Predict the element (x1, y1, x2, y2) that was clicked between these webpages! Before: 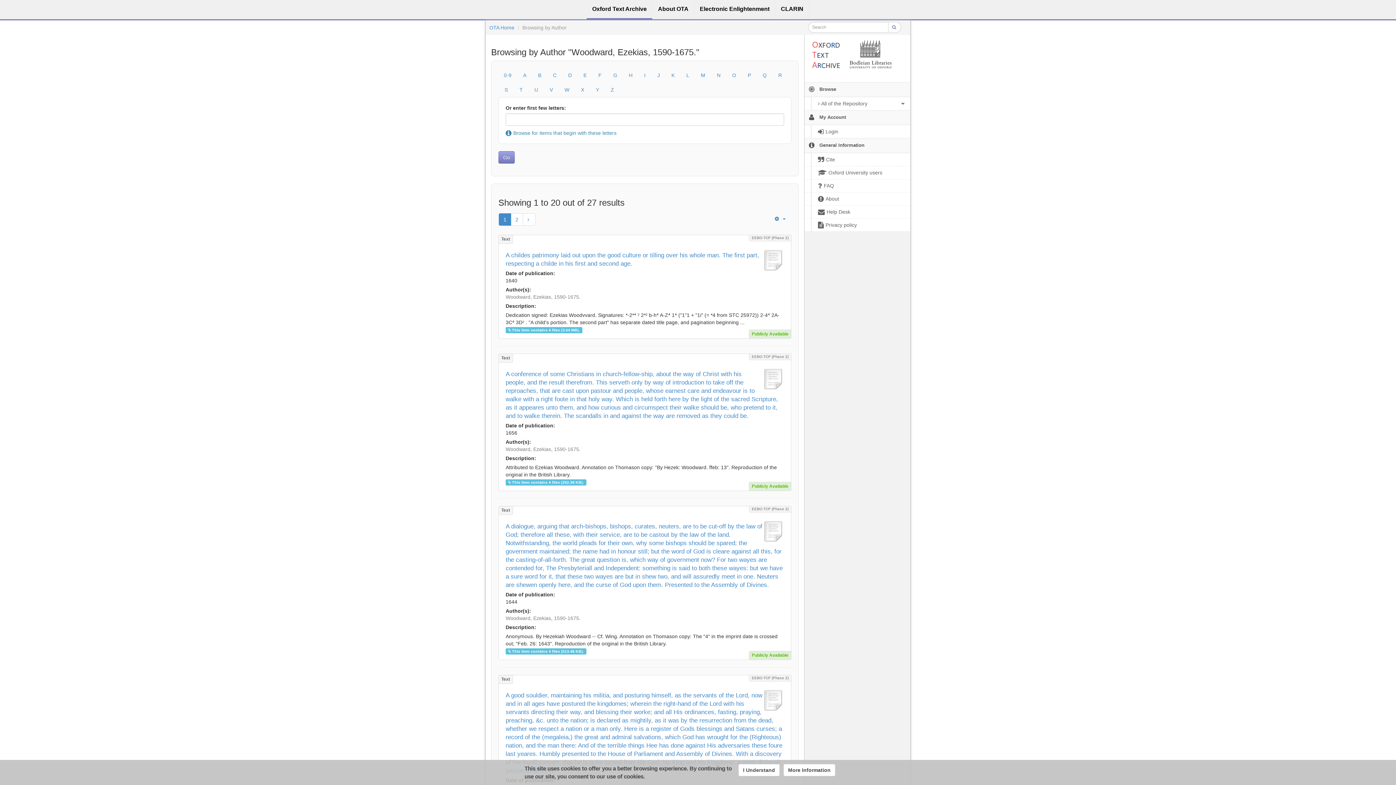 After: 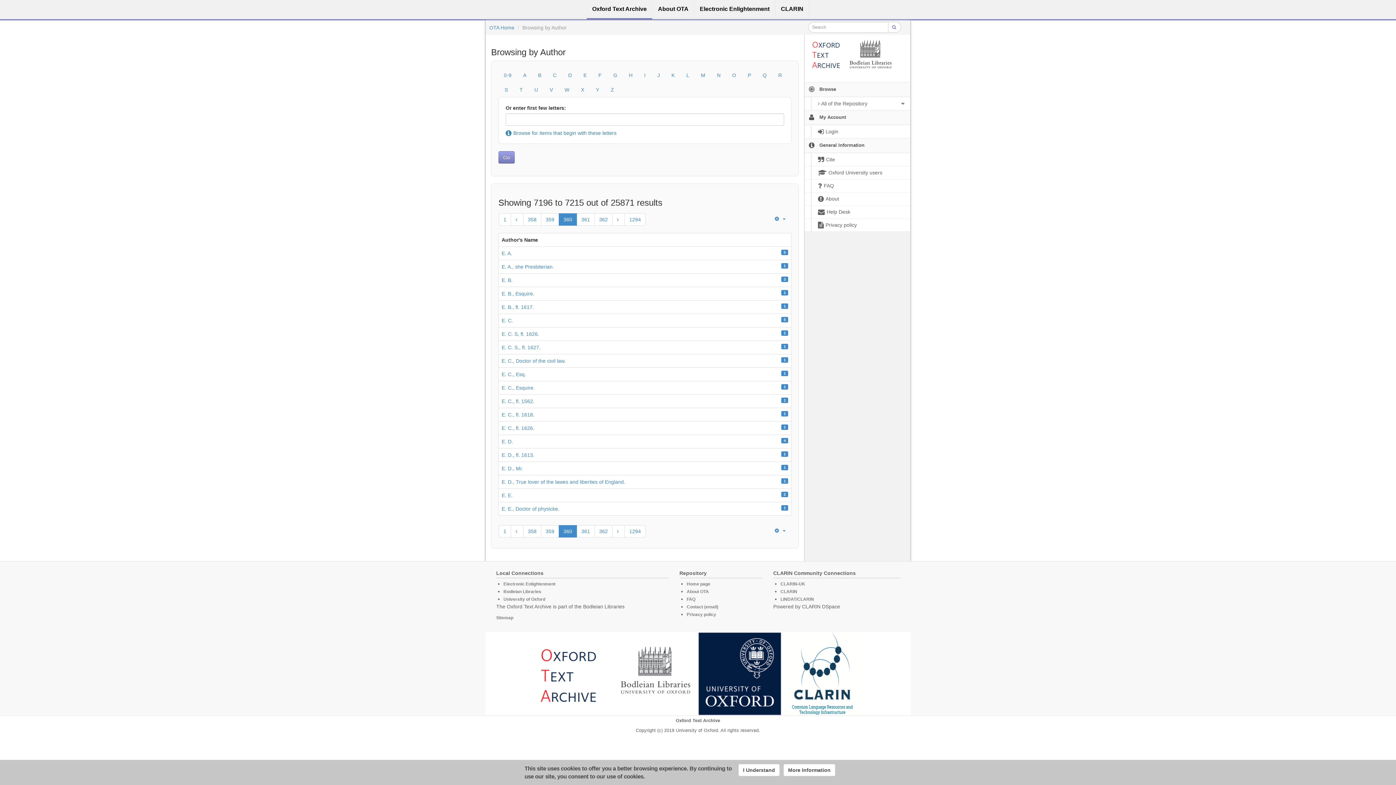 Action: bbox: (578, 68, 592, 82) label: E